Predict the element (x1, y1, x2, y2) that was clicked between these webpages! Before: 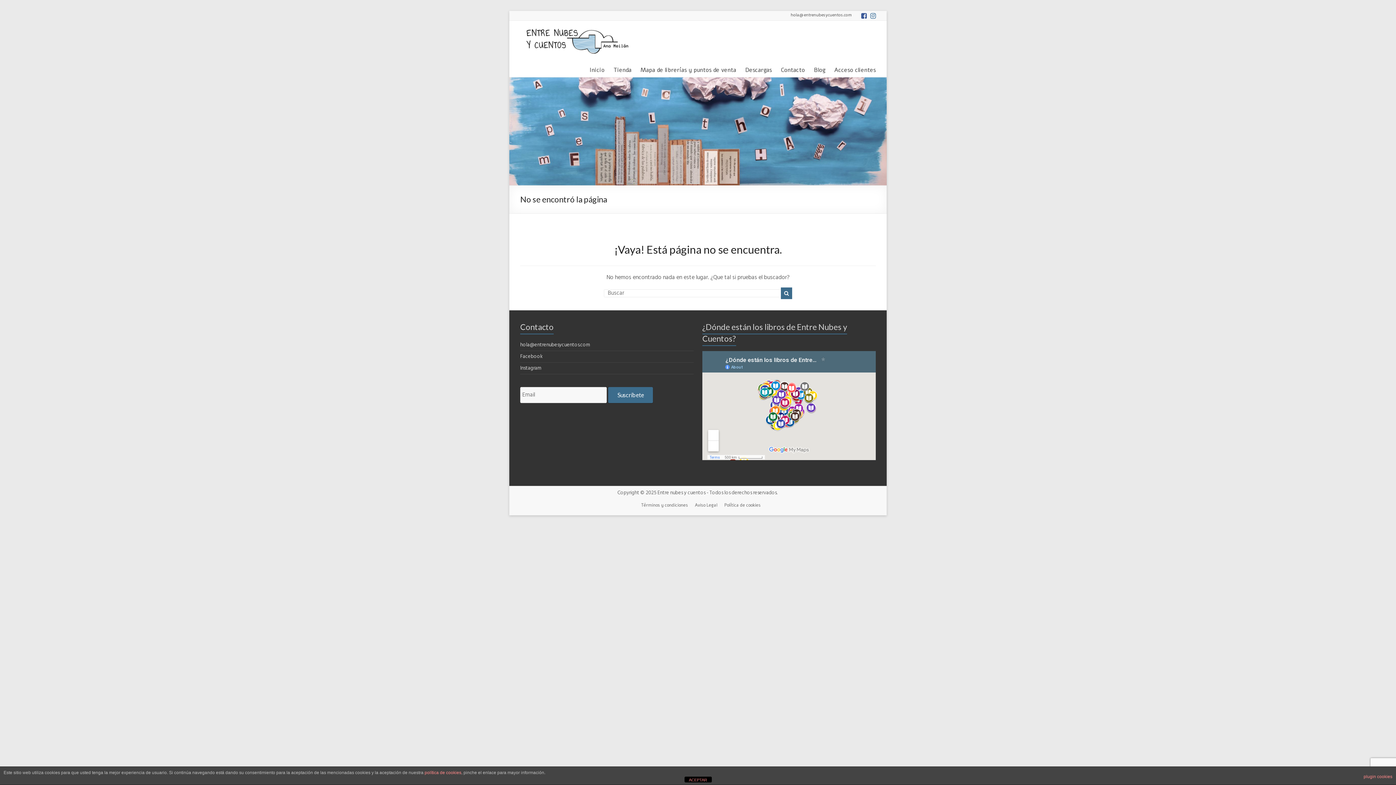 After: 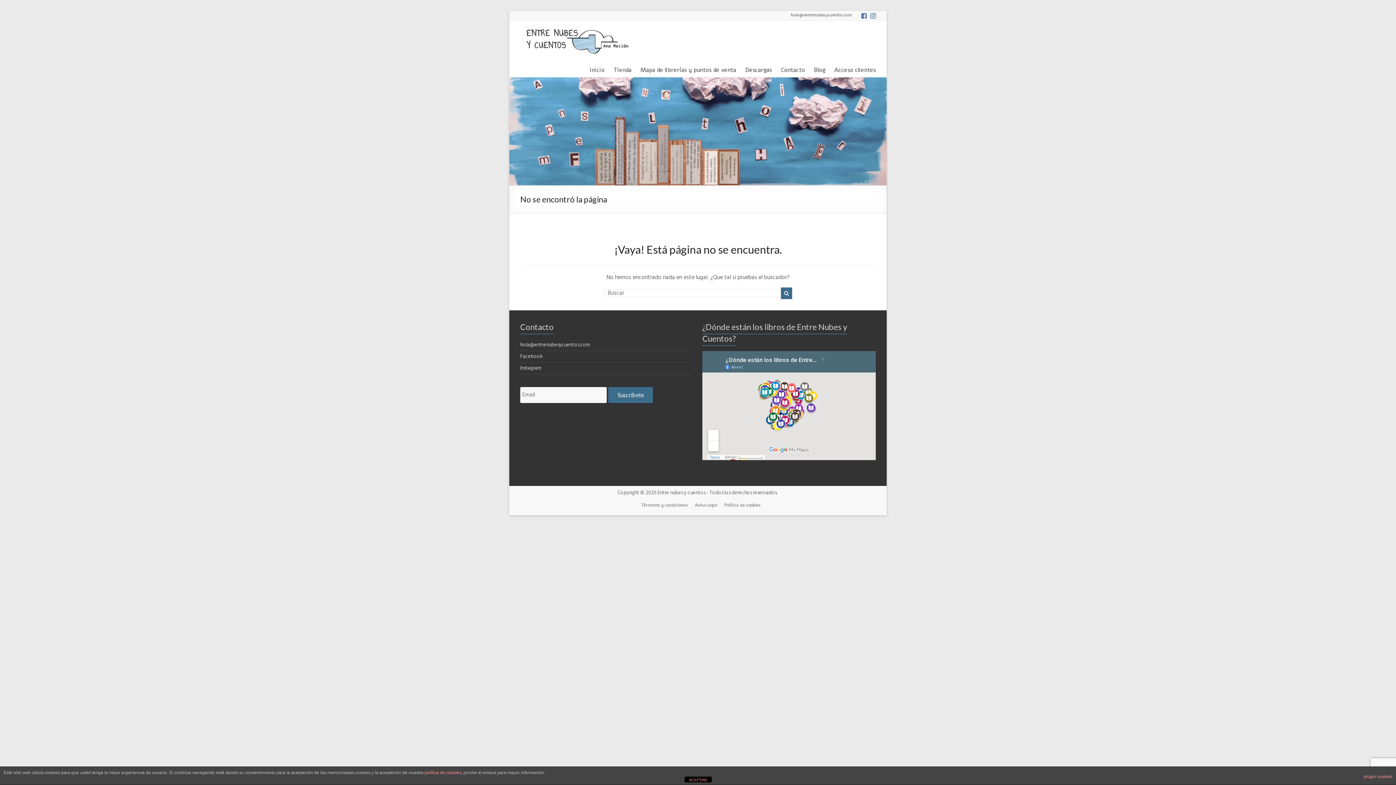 Action: bbox: (861, 12, 866, 18)